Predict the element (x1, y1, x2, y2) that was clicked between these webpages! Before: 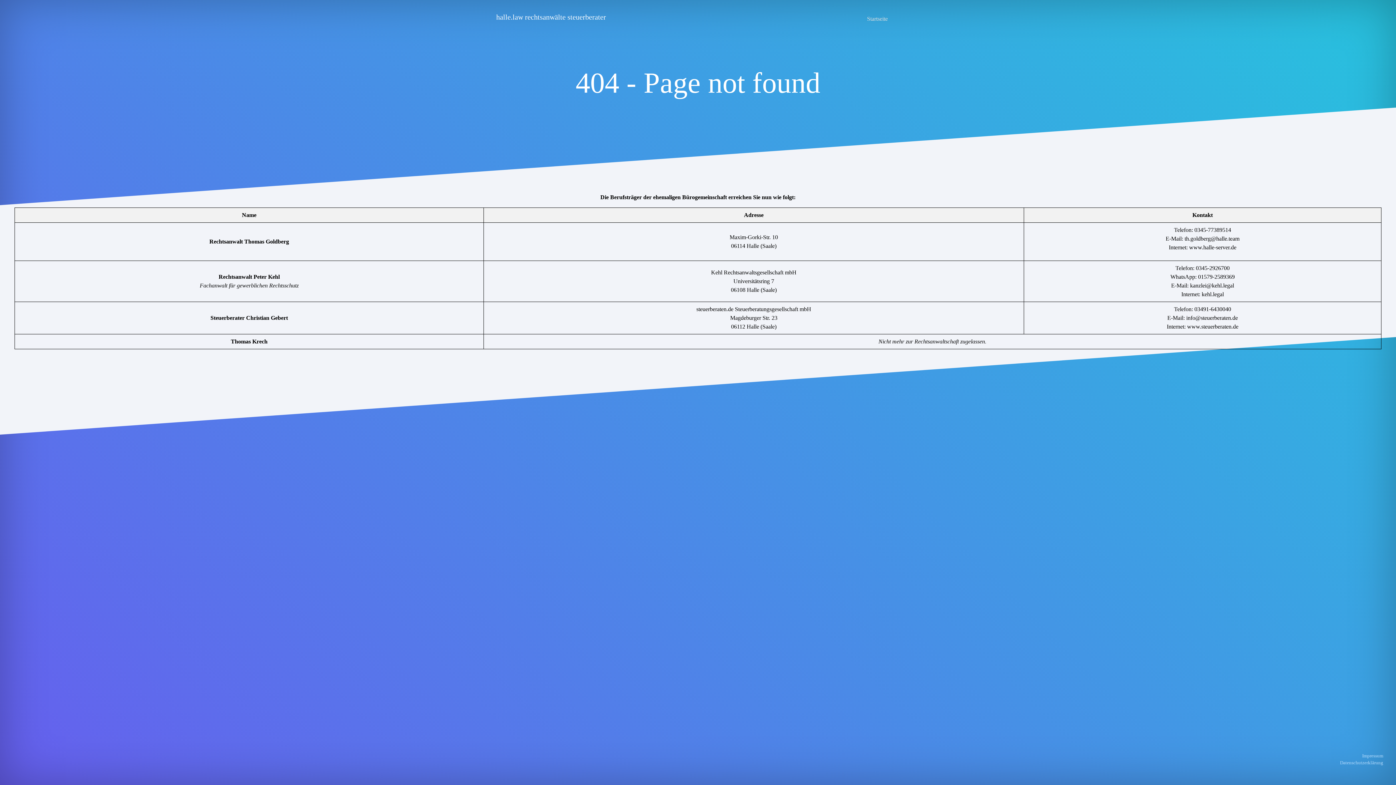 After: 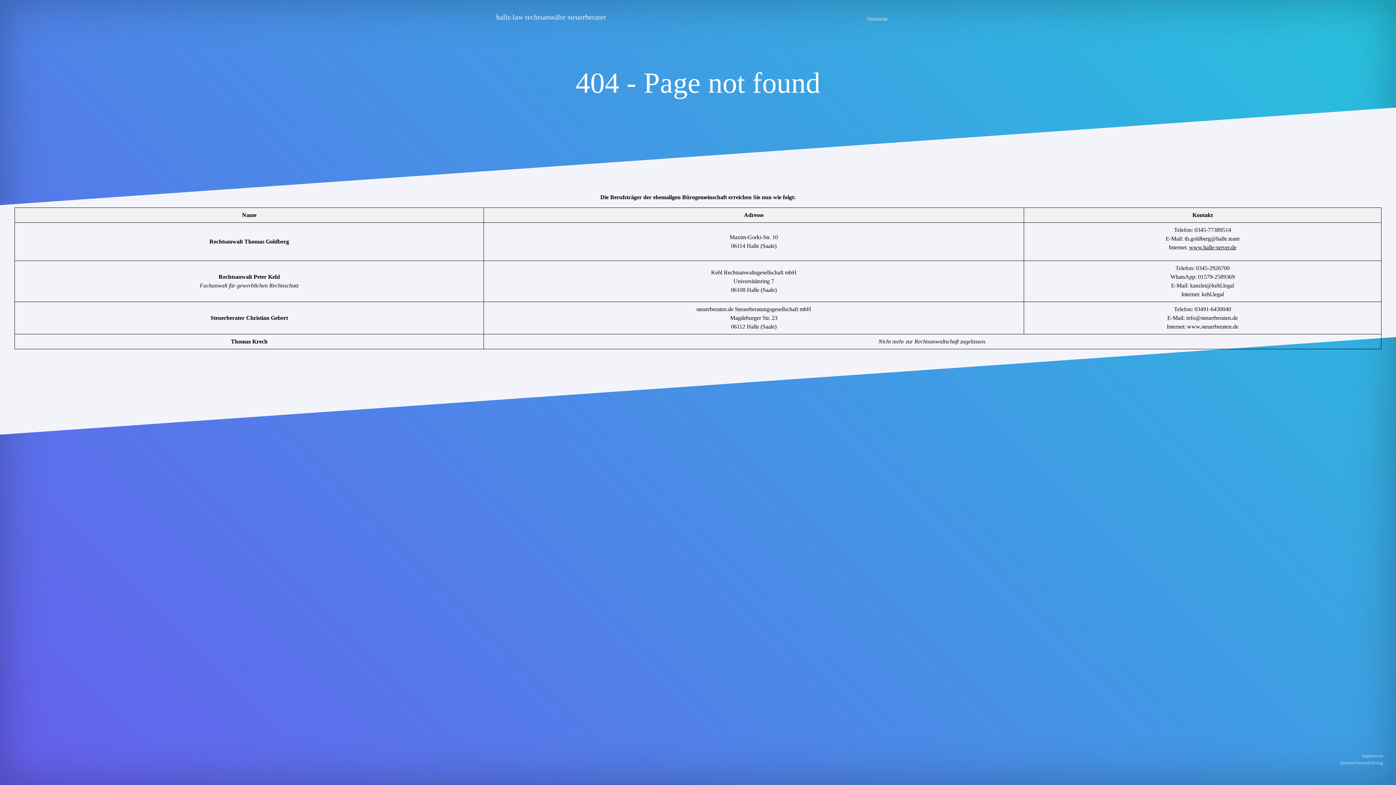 Action: bbox: (1189, 244, 1236, 250) label: www.halle-server.de